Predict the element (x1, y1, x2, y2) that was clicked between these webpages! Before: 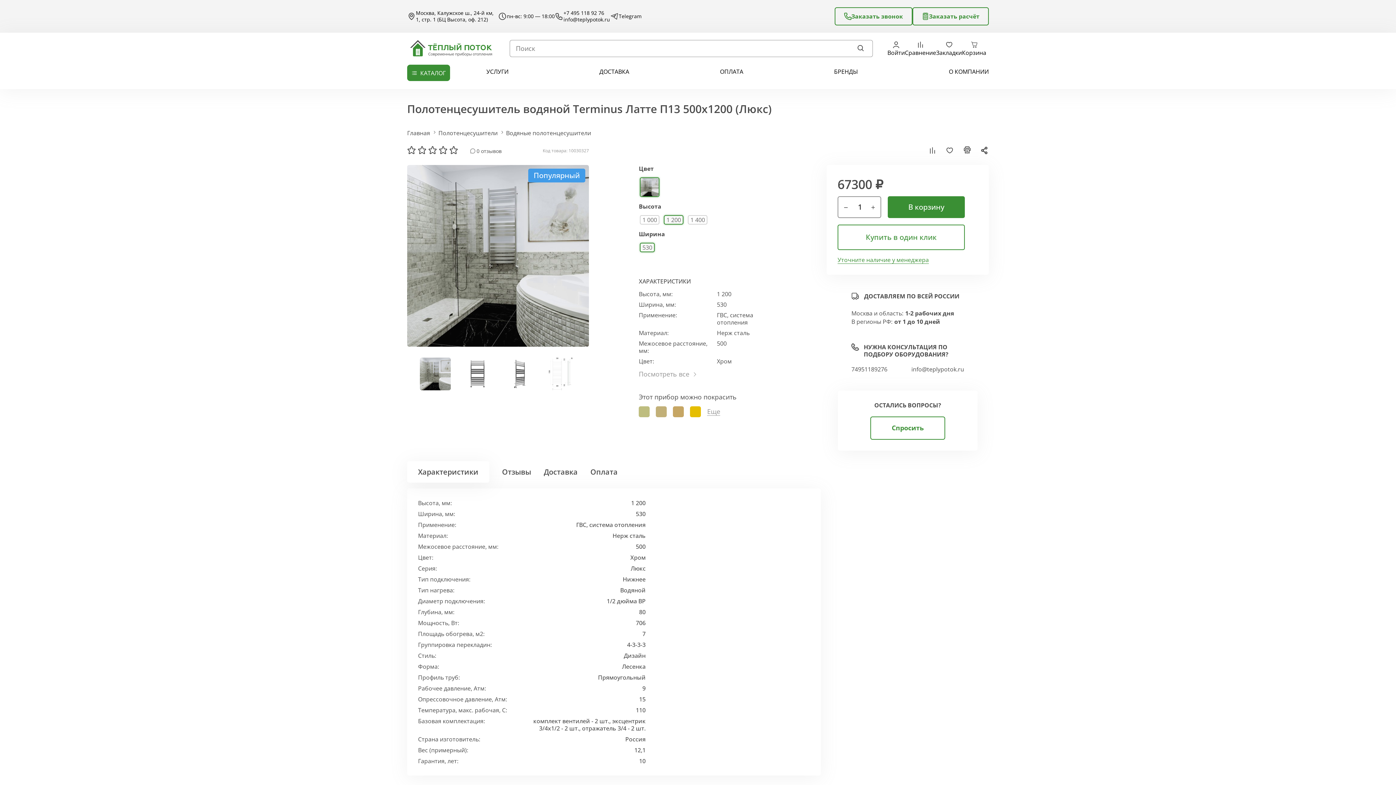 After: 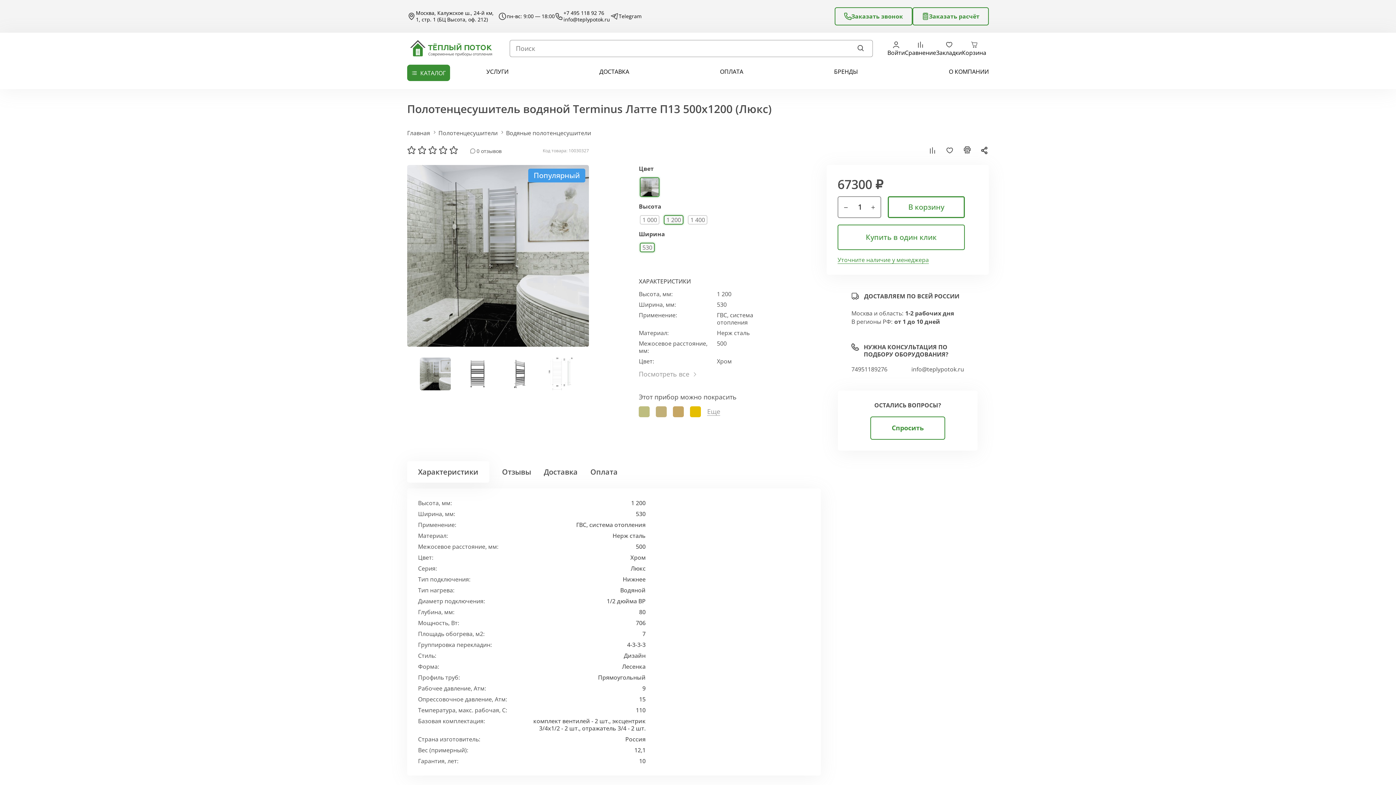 Action: bbox: (888, 196, 965, 218) label: В корзину